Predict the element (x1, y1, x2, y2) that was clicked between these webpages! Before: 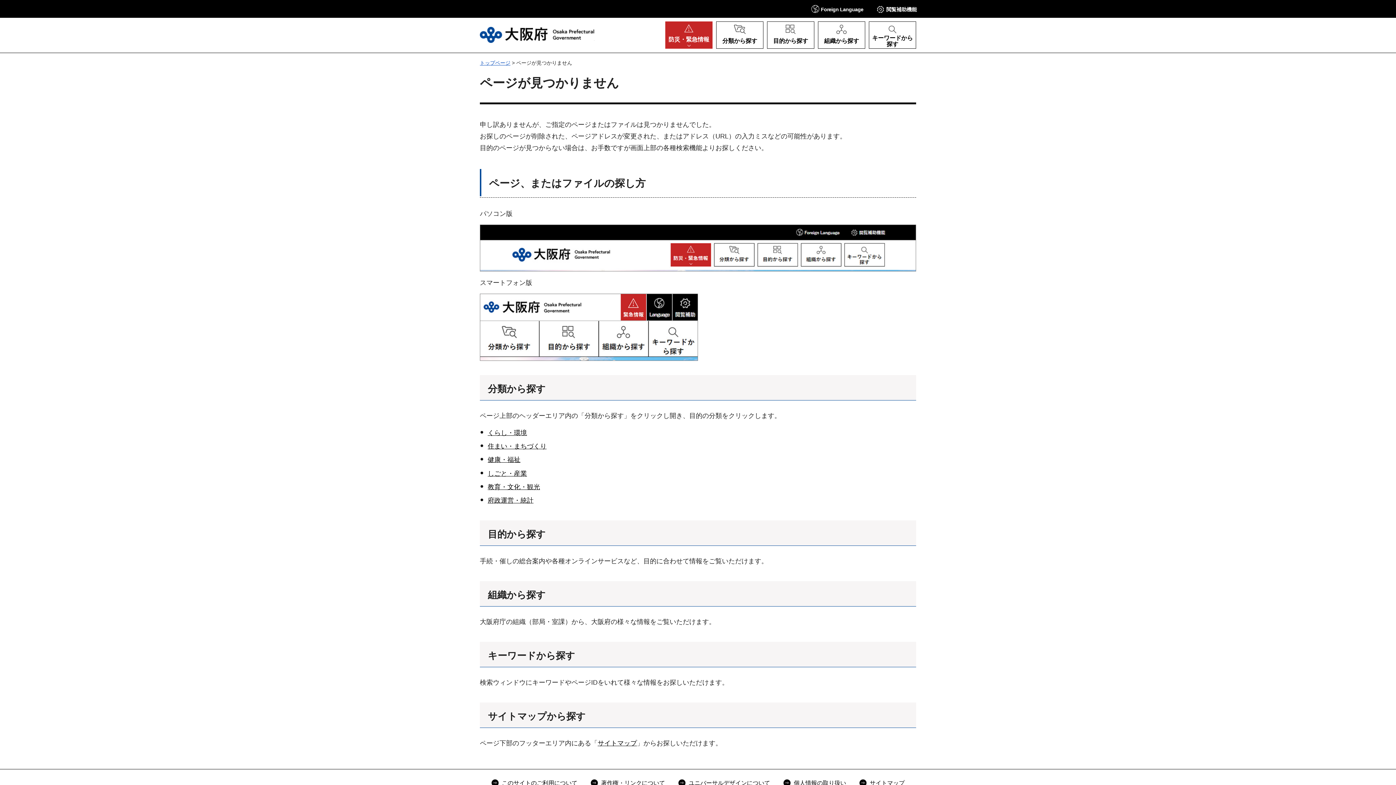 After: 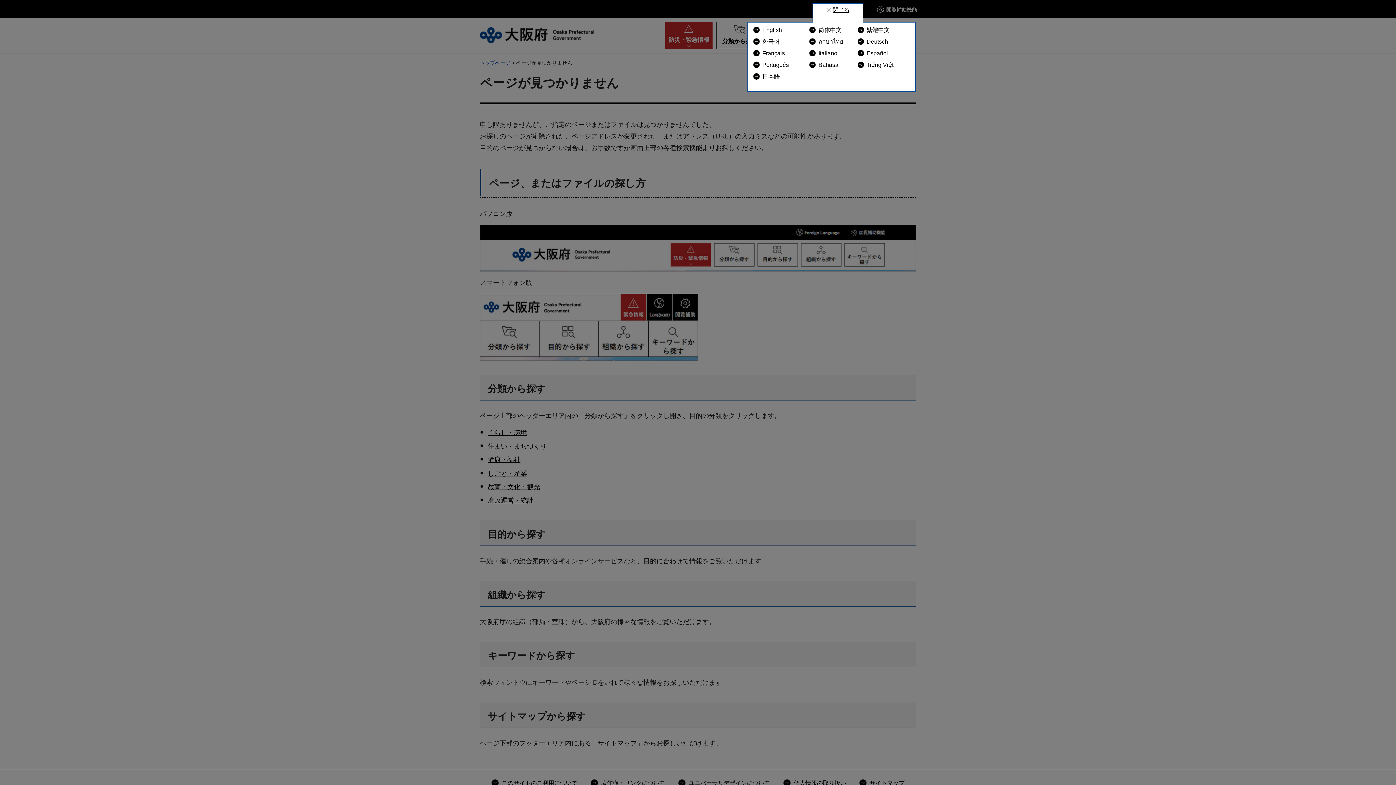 Action: label: Foreign Language bbox: (810, 3, 864, 14)